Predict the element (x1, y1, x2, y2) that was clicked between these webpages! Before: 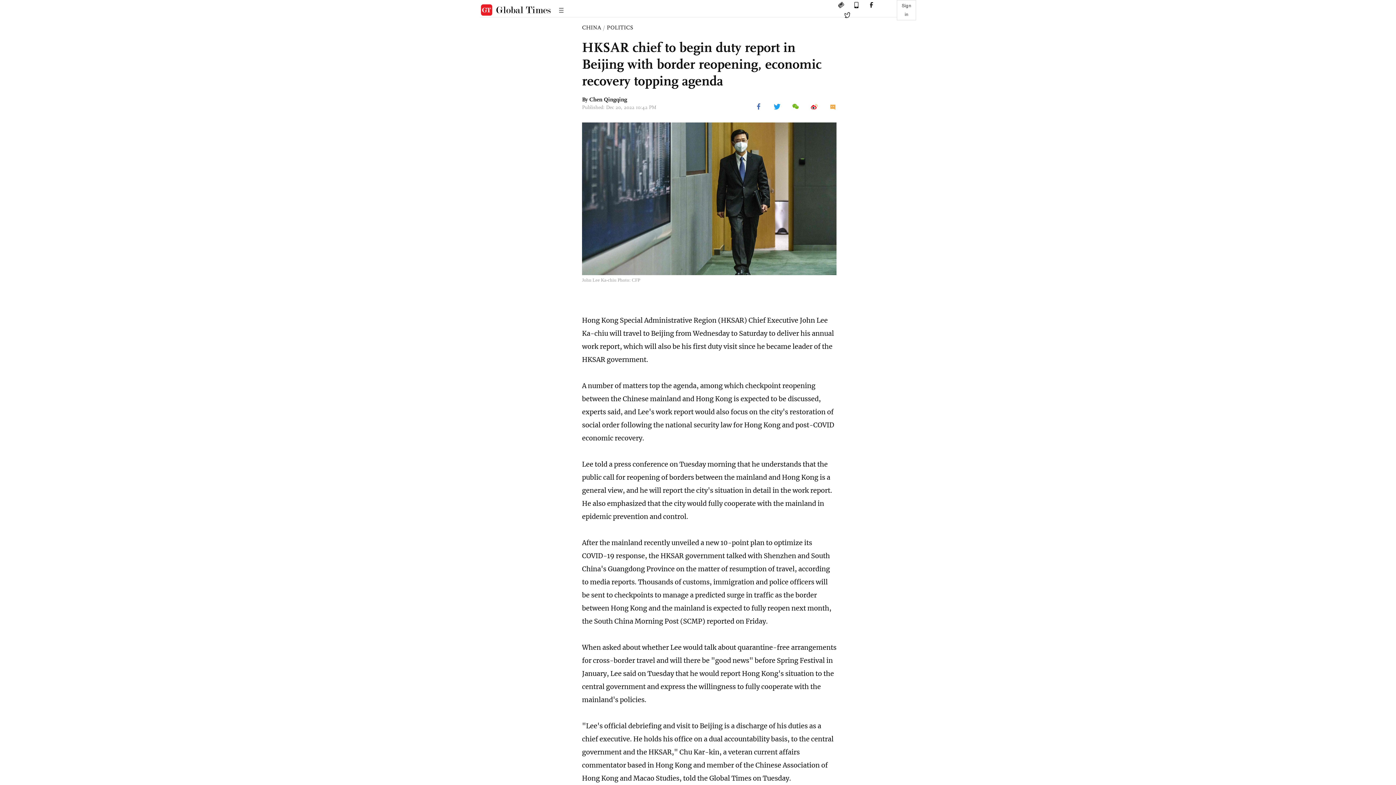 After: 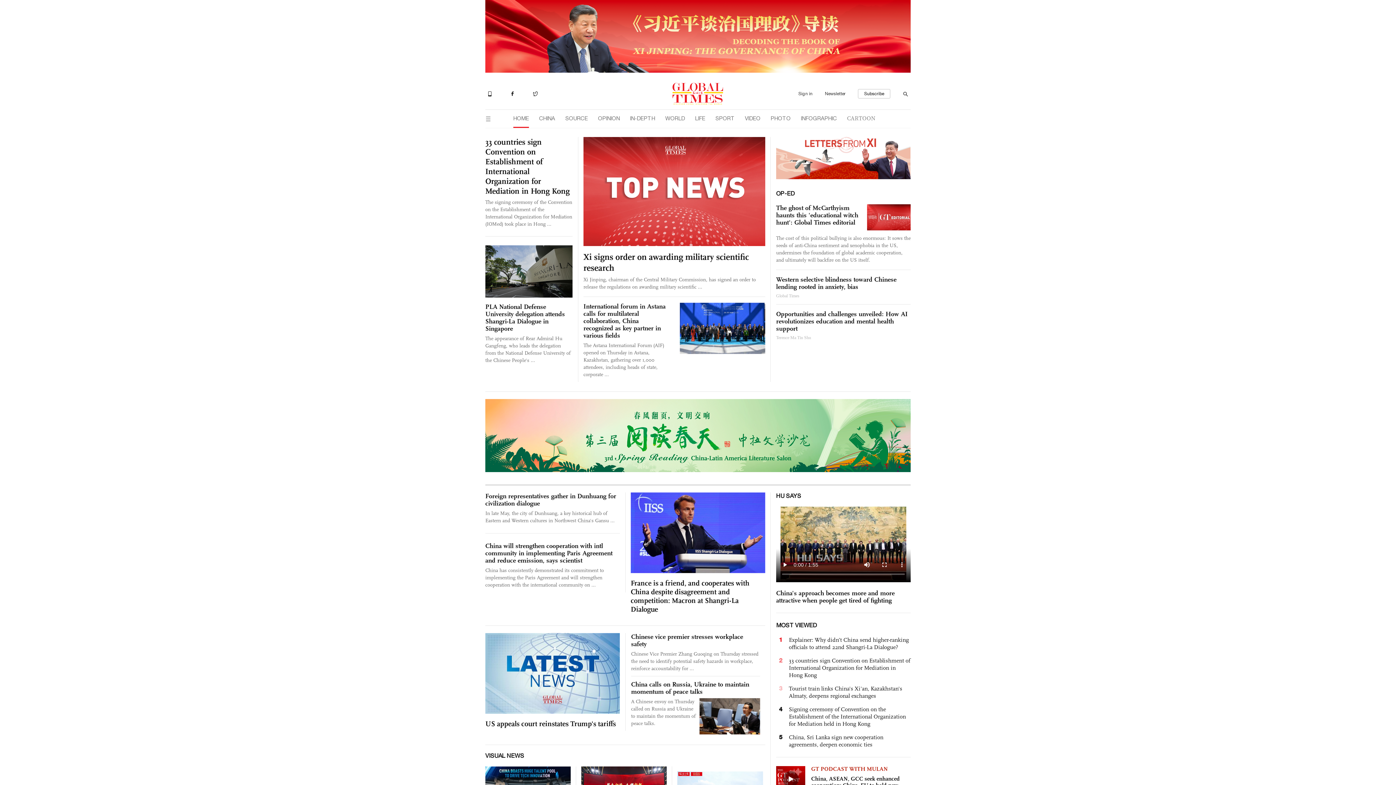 Action: bbox: (480, 4, 552, 16)